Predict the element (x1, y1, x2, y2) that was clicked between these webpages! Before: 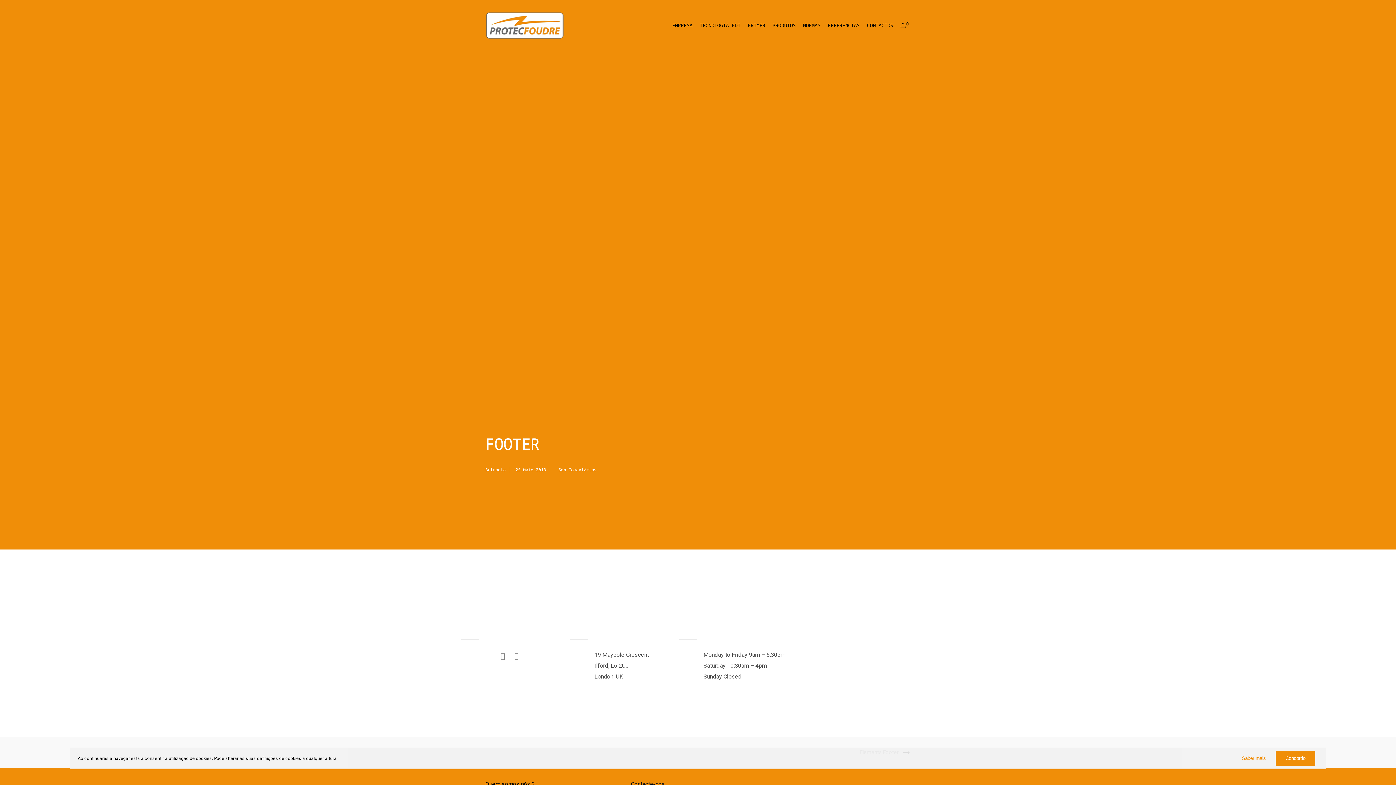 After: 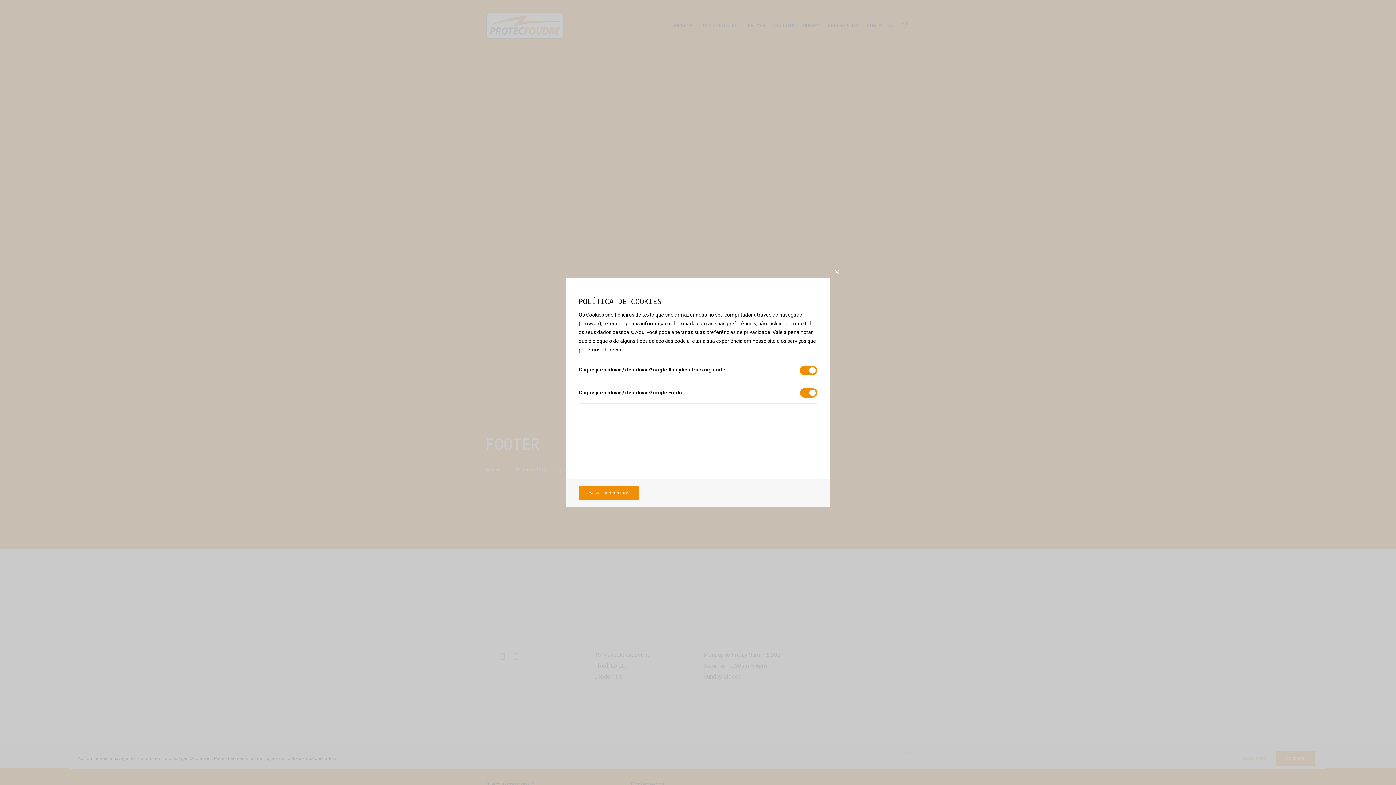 Action: bbox: (1242, 751, 1266, 766) label: Saber mais